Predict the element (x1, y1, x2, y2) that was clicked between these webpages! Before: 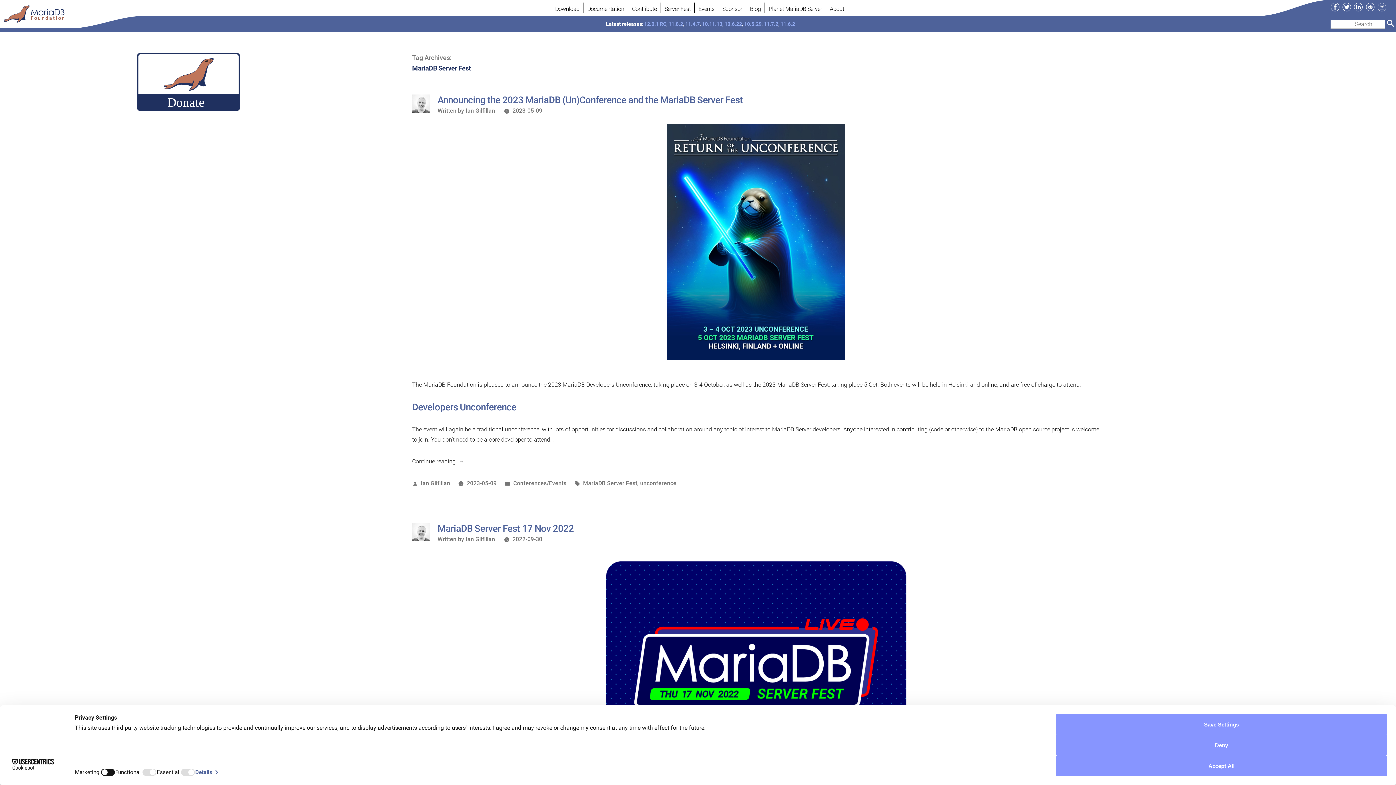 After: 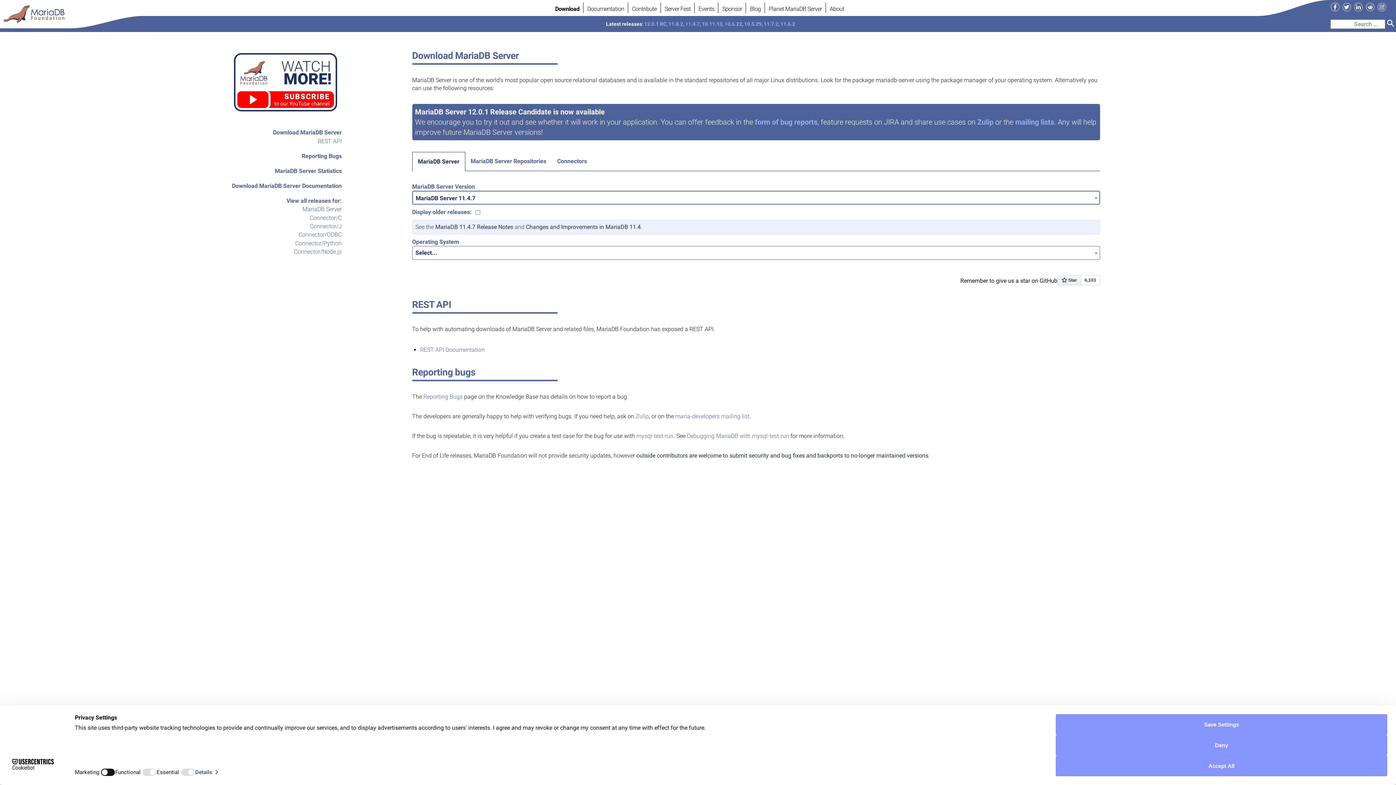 Action: bbox: (685, 21, 700, 26) label: 11.4.7